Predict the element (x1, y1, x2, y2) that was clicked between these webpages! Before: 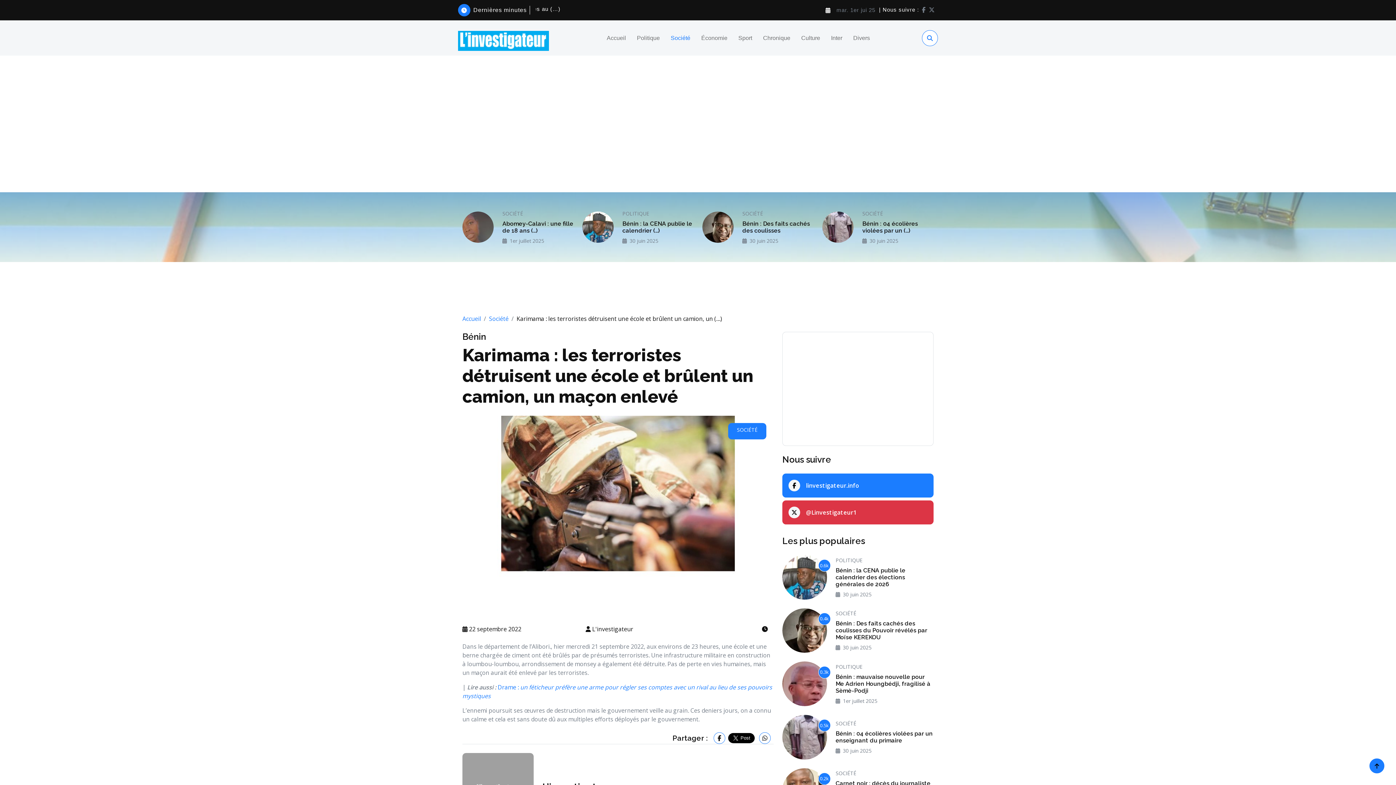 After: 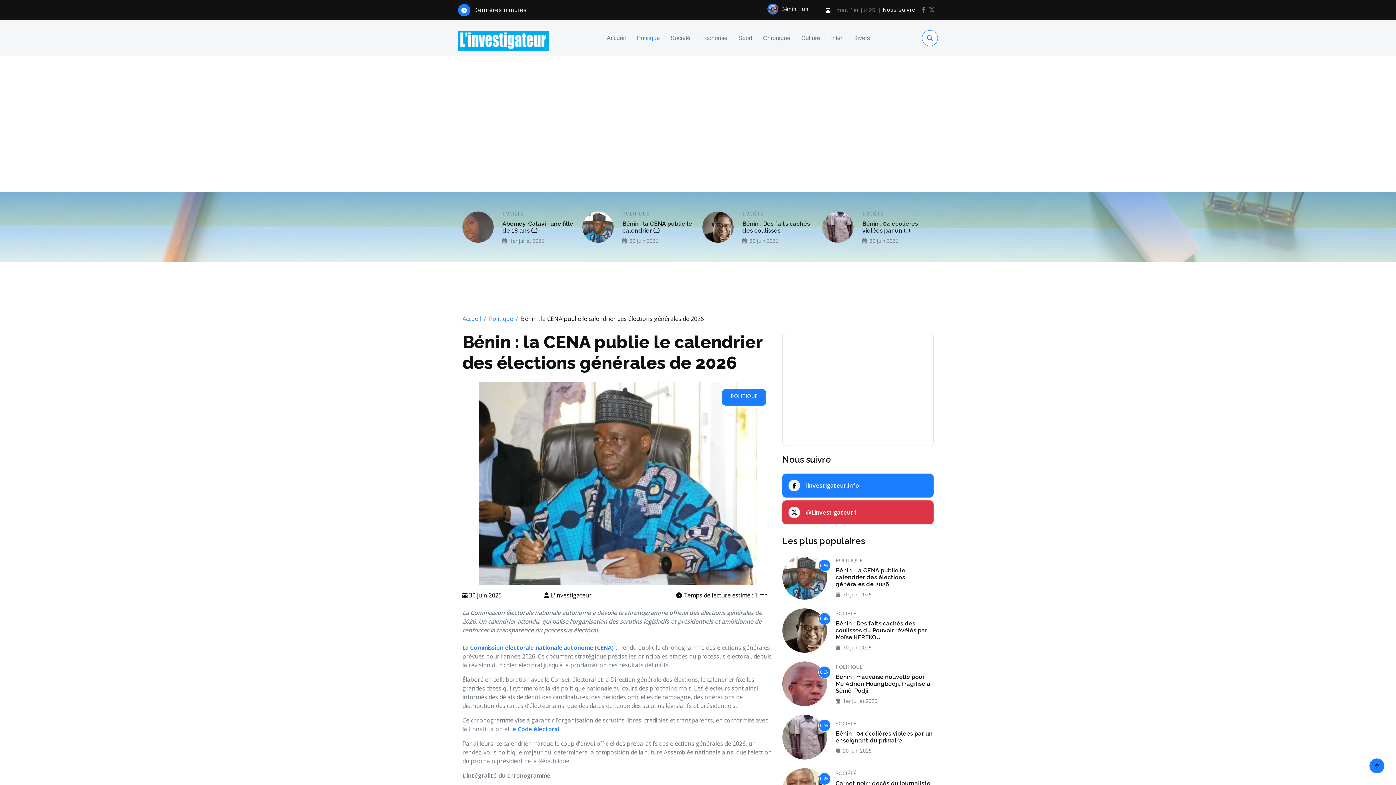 Action: label: Bénin : la CENA publie le calendrier (…) bbox: (622, 220, 693, 234)